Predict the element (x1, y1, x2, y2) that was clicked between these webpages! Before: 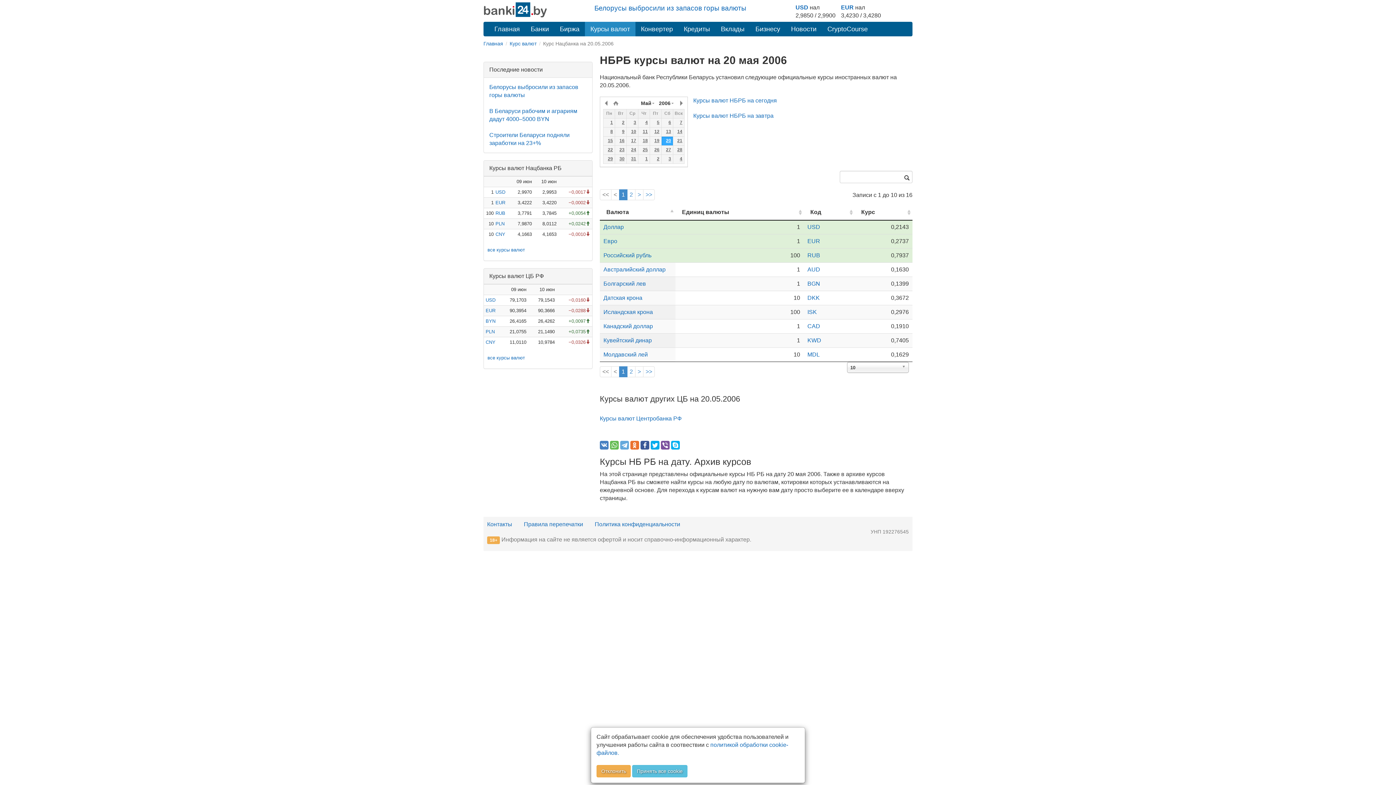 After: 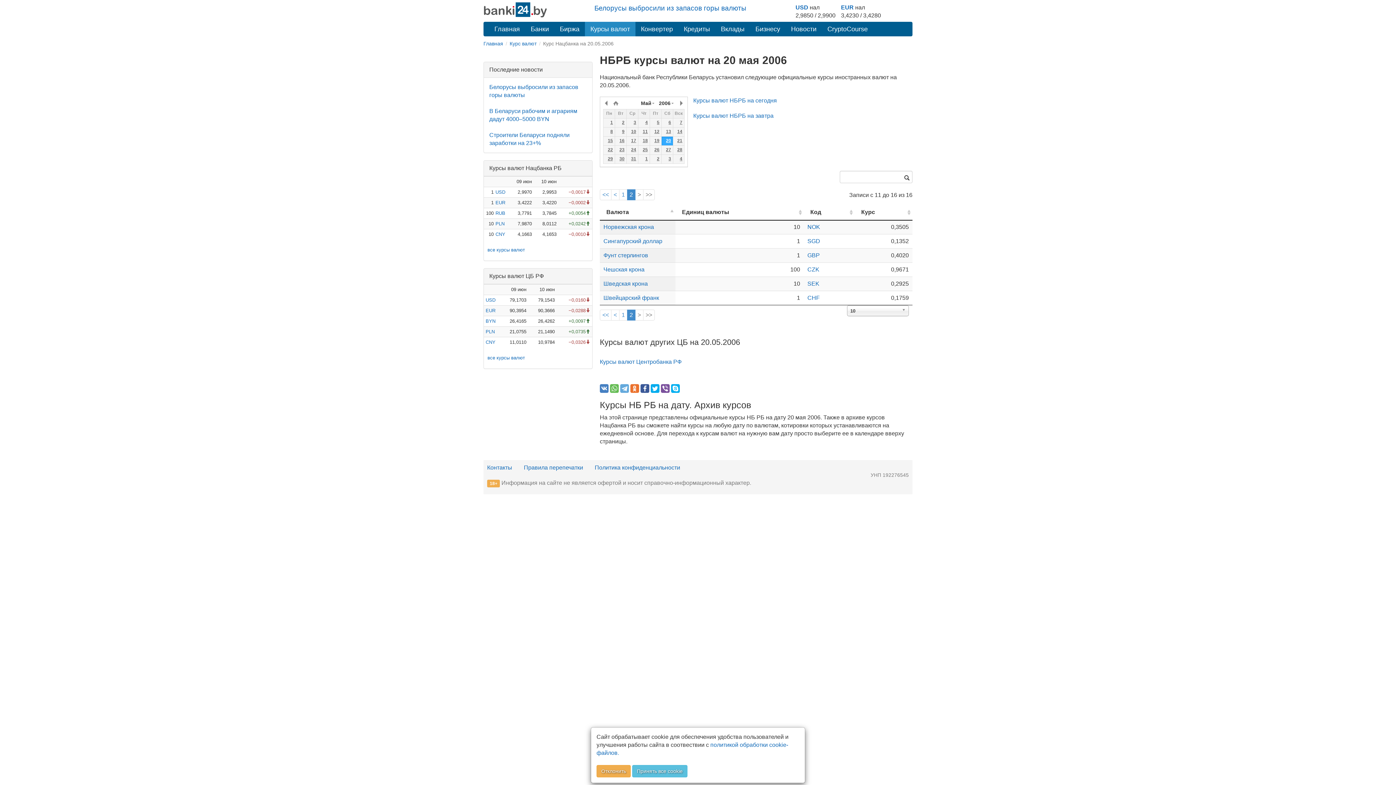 Action: label: > bbox: (635, 366, 643, 377)